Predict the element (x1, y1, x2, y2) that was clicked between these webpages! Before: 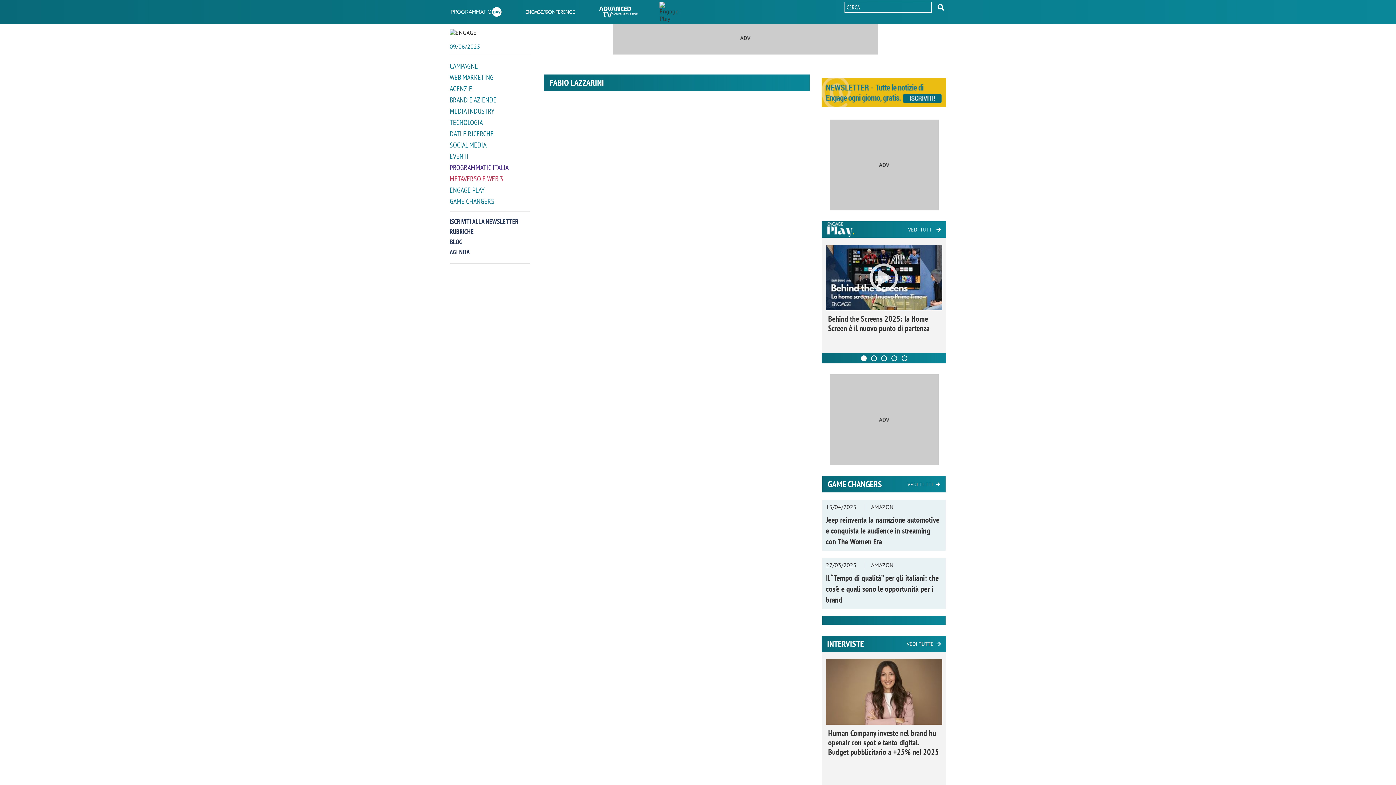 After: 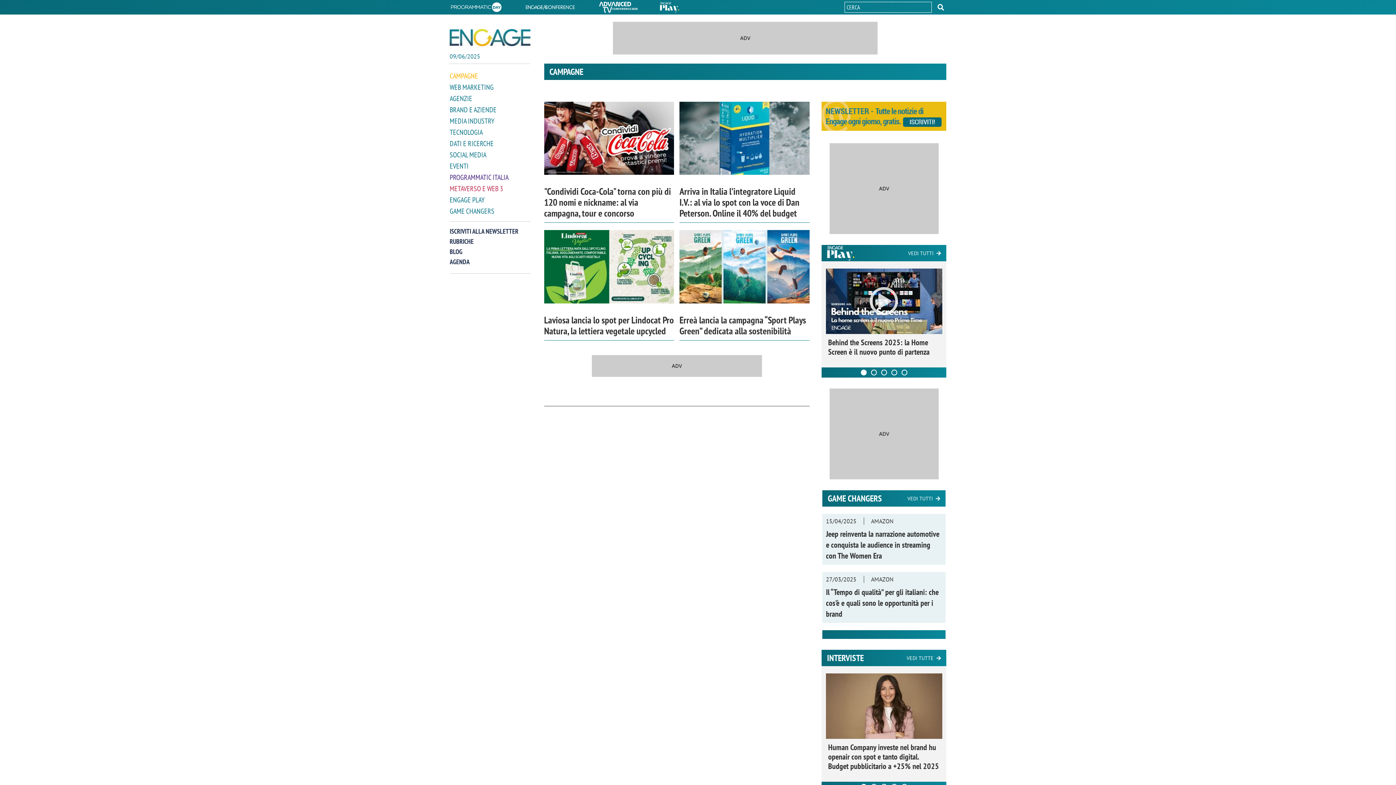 Action: bbox: (449, 61, 530, 70) label: CAMPAGNE